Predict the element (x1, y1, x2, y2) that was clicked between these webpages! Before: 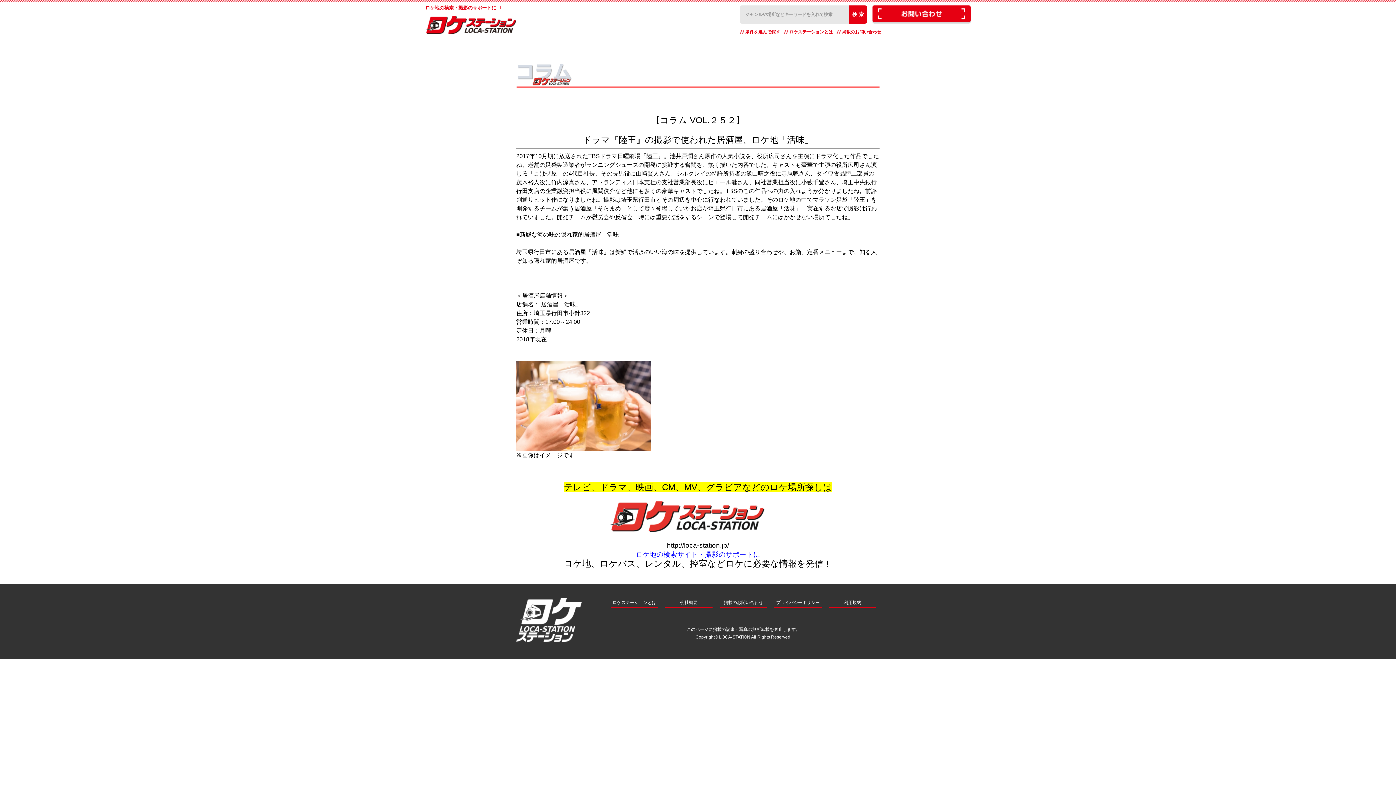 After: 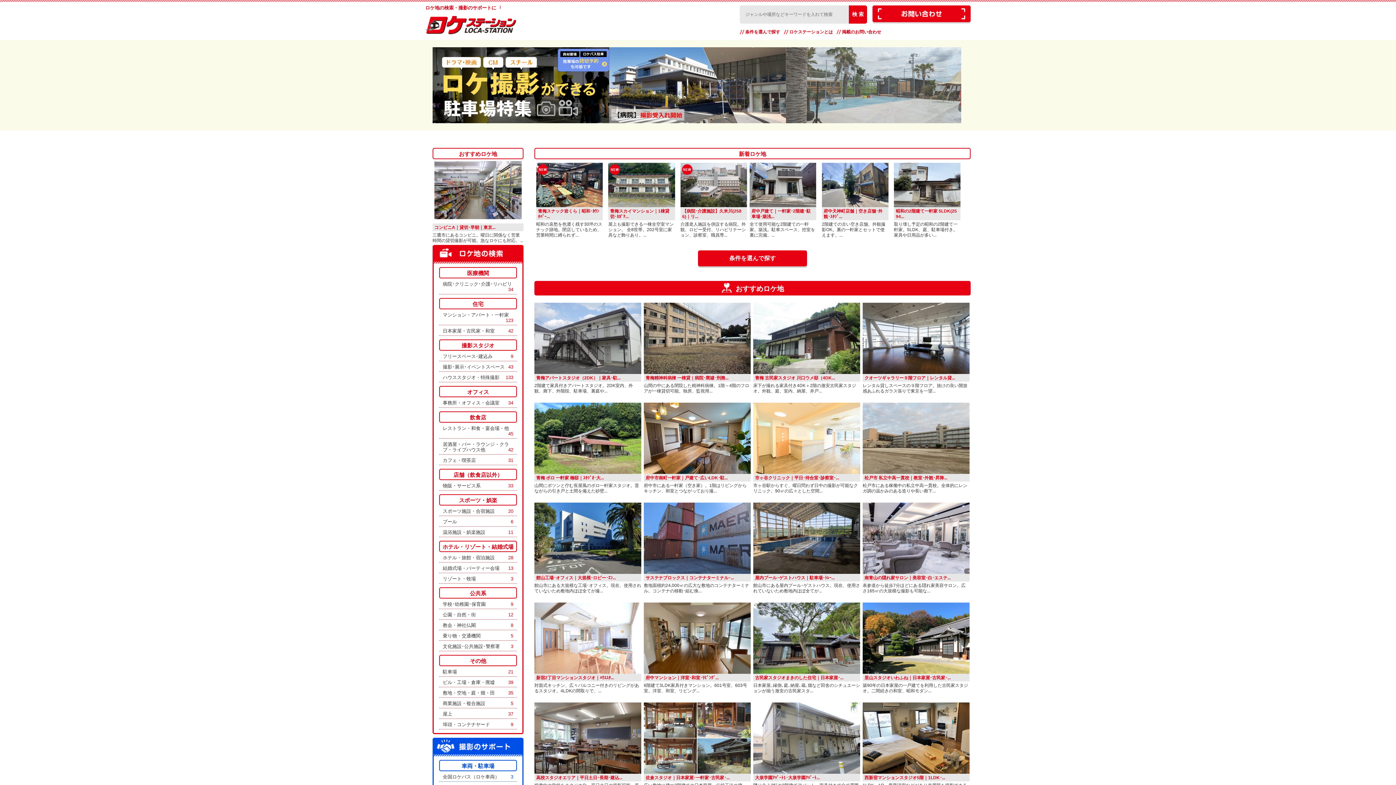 Action: bbox: (667, 541, 729, 549) label: http://loca-station.jp/